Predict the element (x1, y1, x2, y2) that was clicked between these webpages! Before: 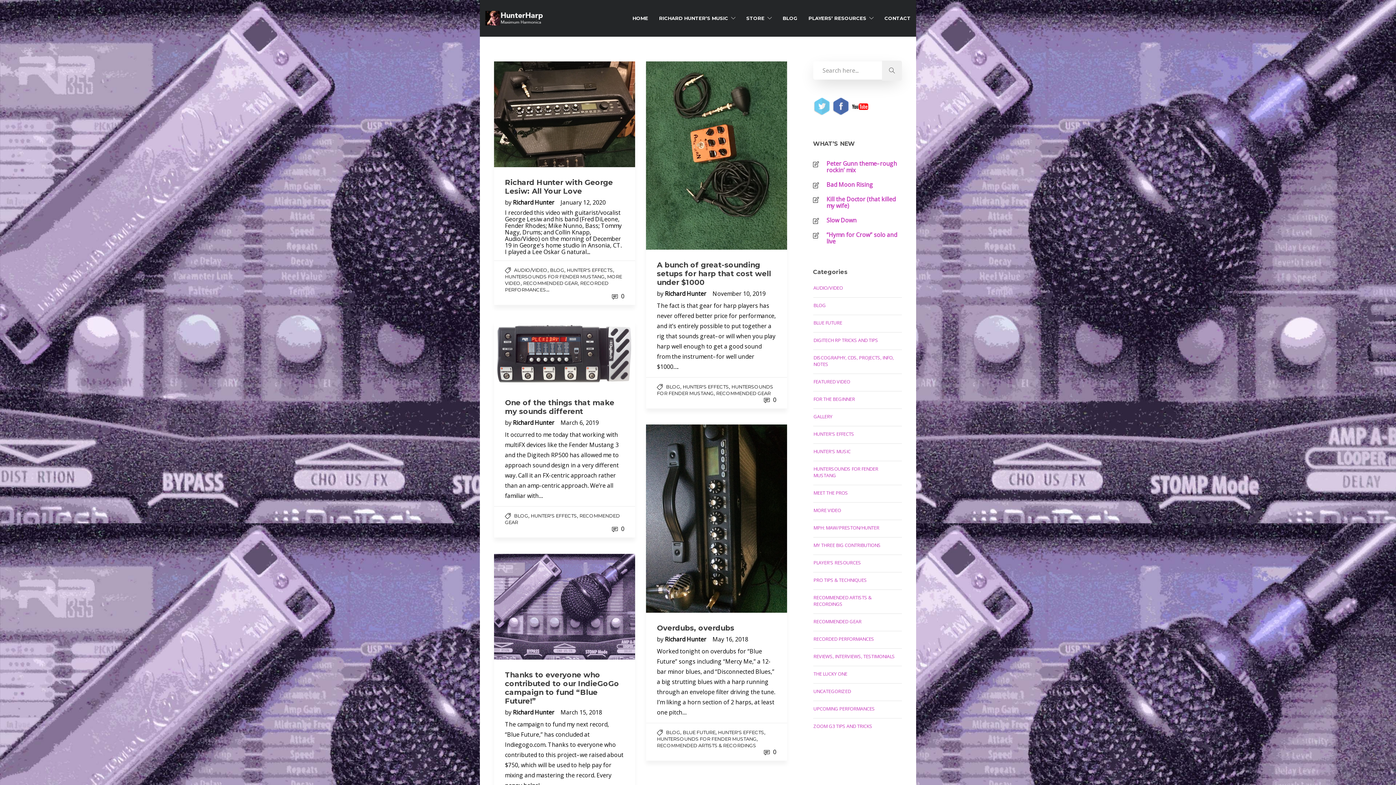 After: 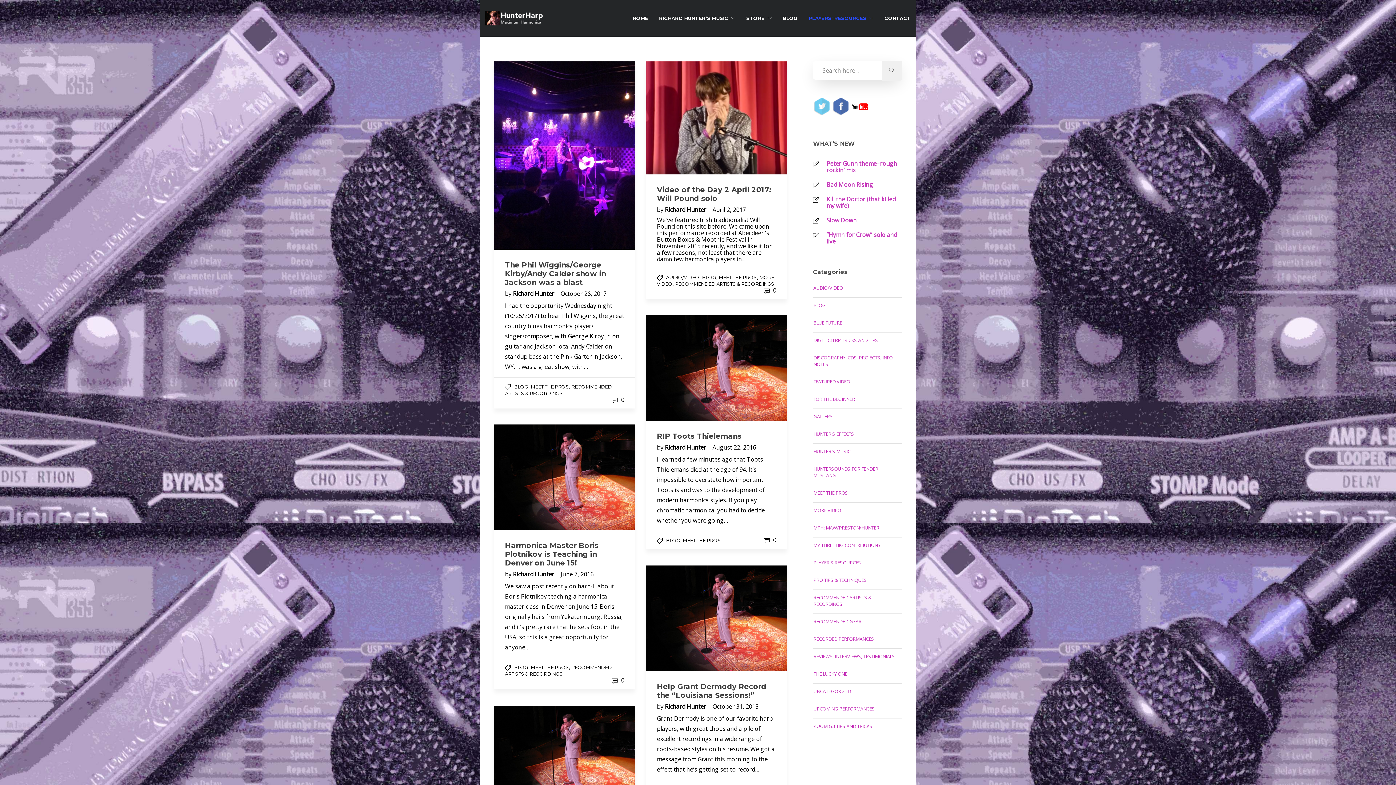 Action: bbox: (813, 489, 848, 496) label: MEET THE PROS